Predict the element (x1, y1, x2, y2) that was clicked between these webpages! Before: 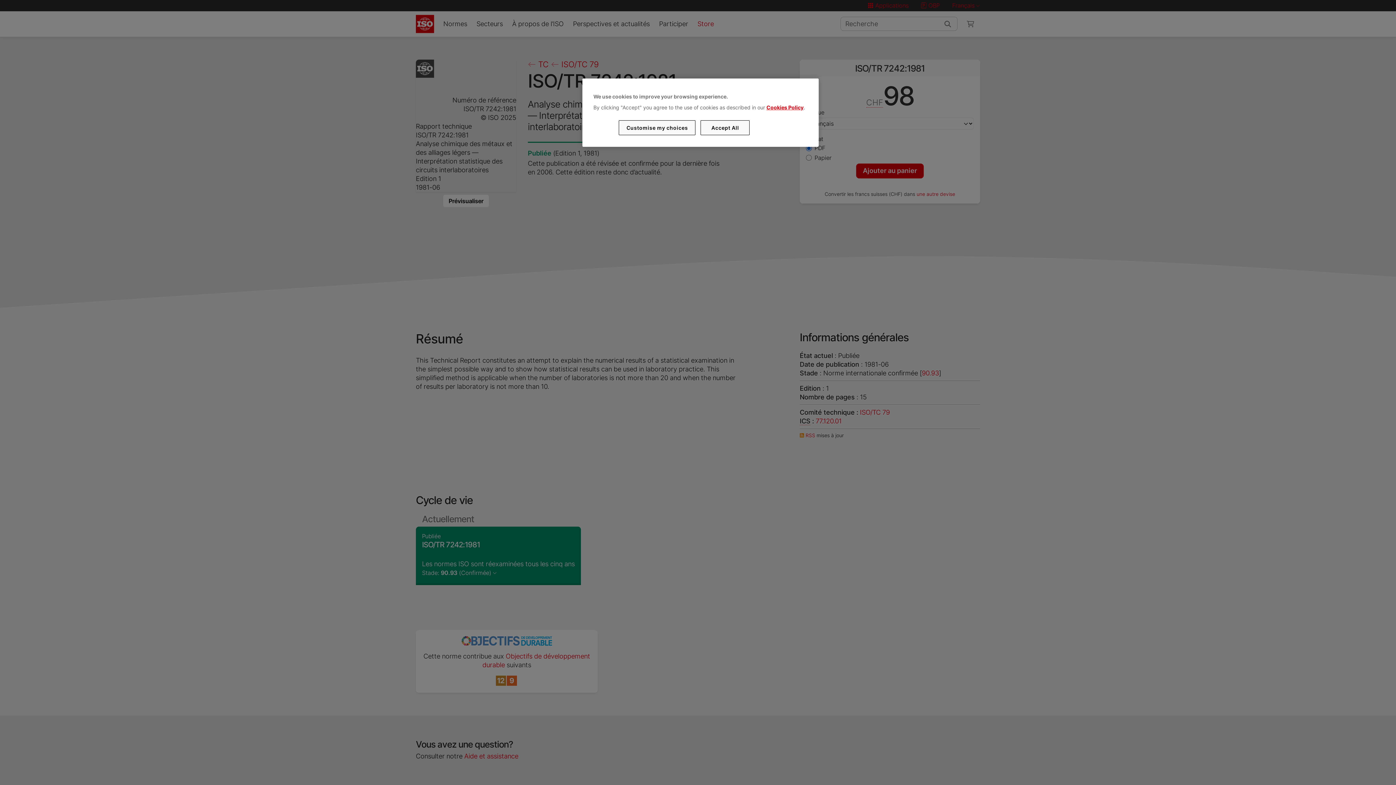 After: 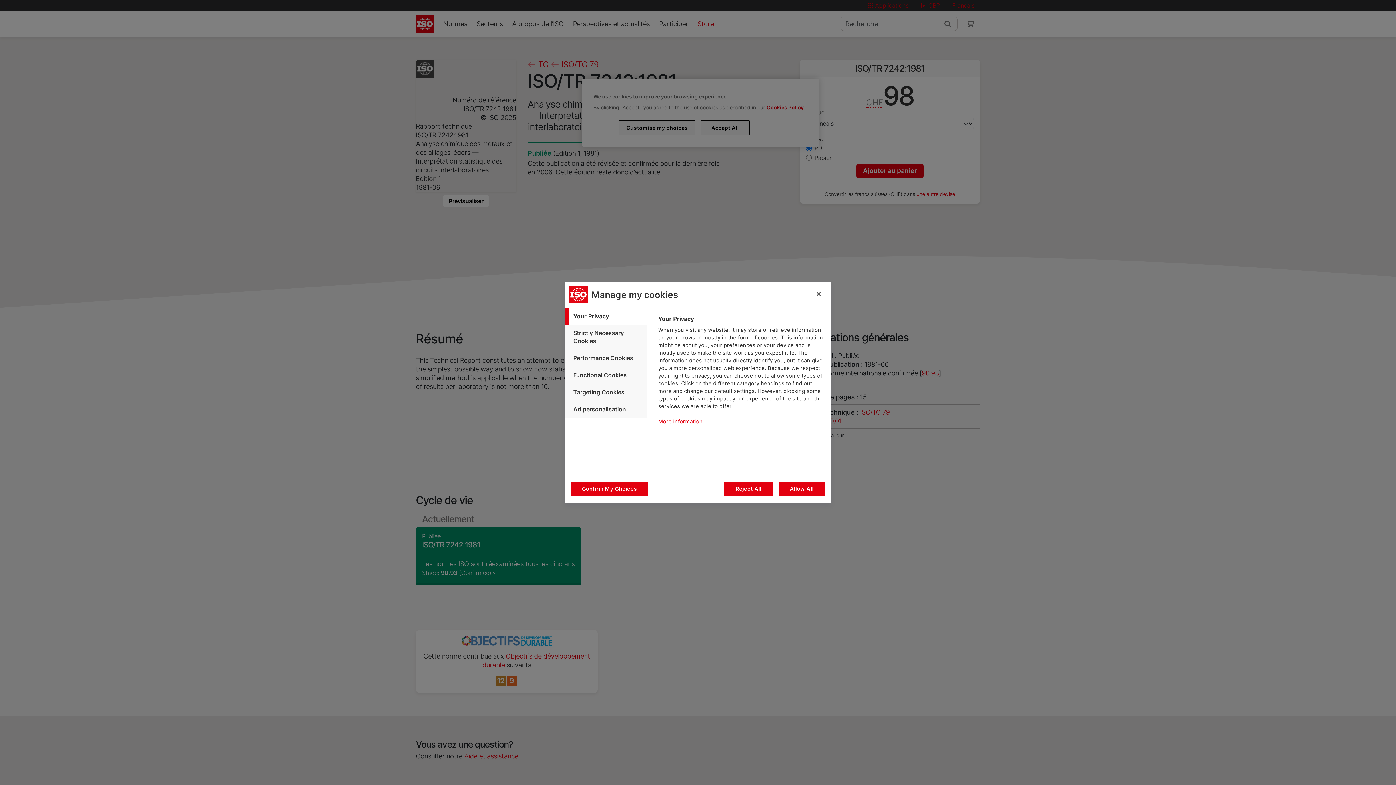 Action: bbox: (619, 120, 695, 135) label: Customise my choices